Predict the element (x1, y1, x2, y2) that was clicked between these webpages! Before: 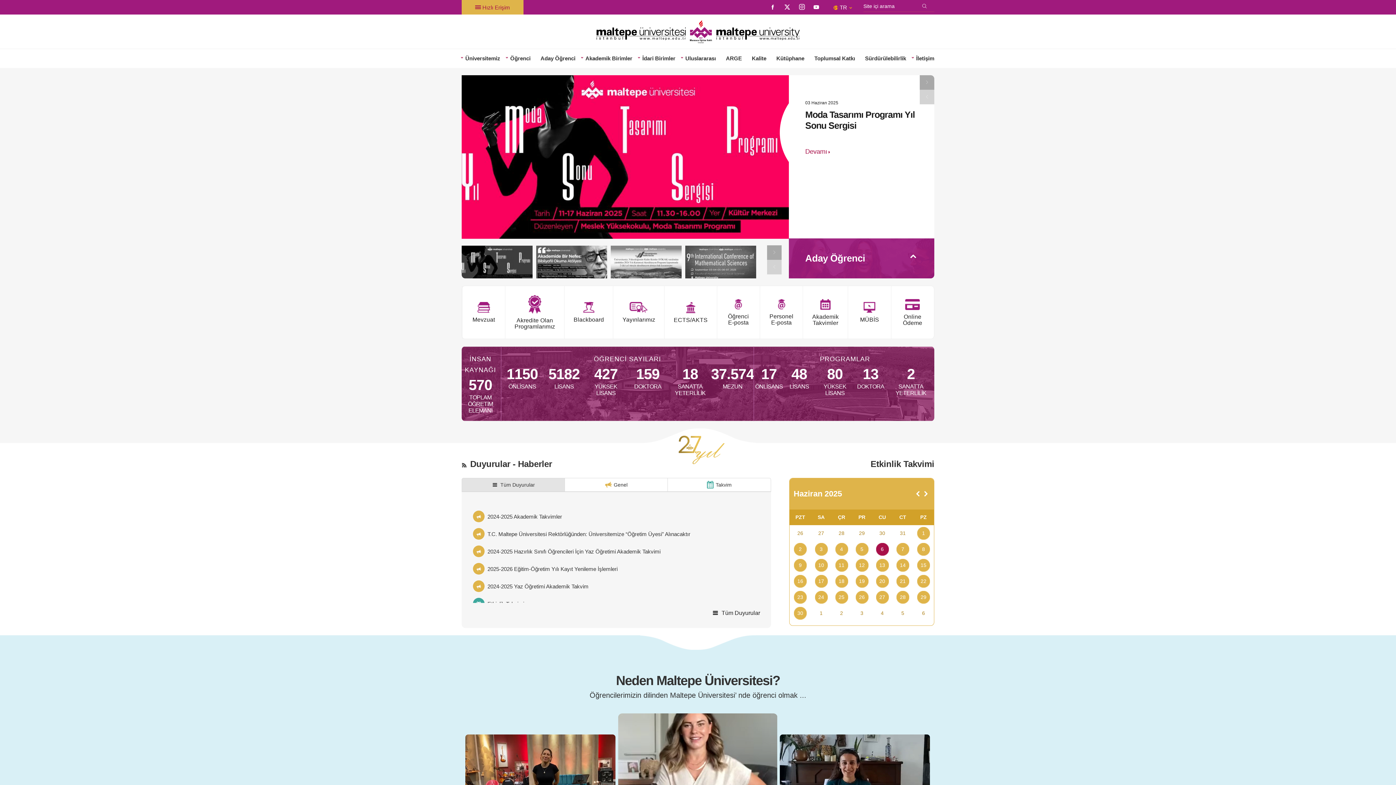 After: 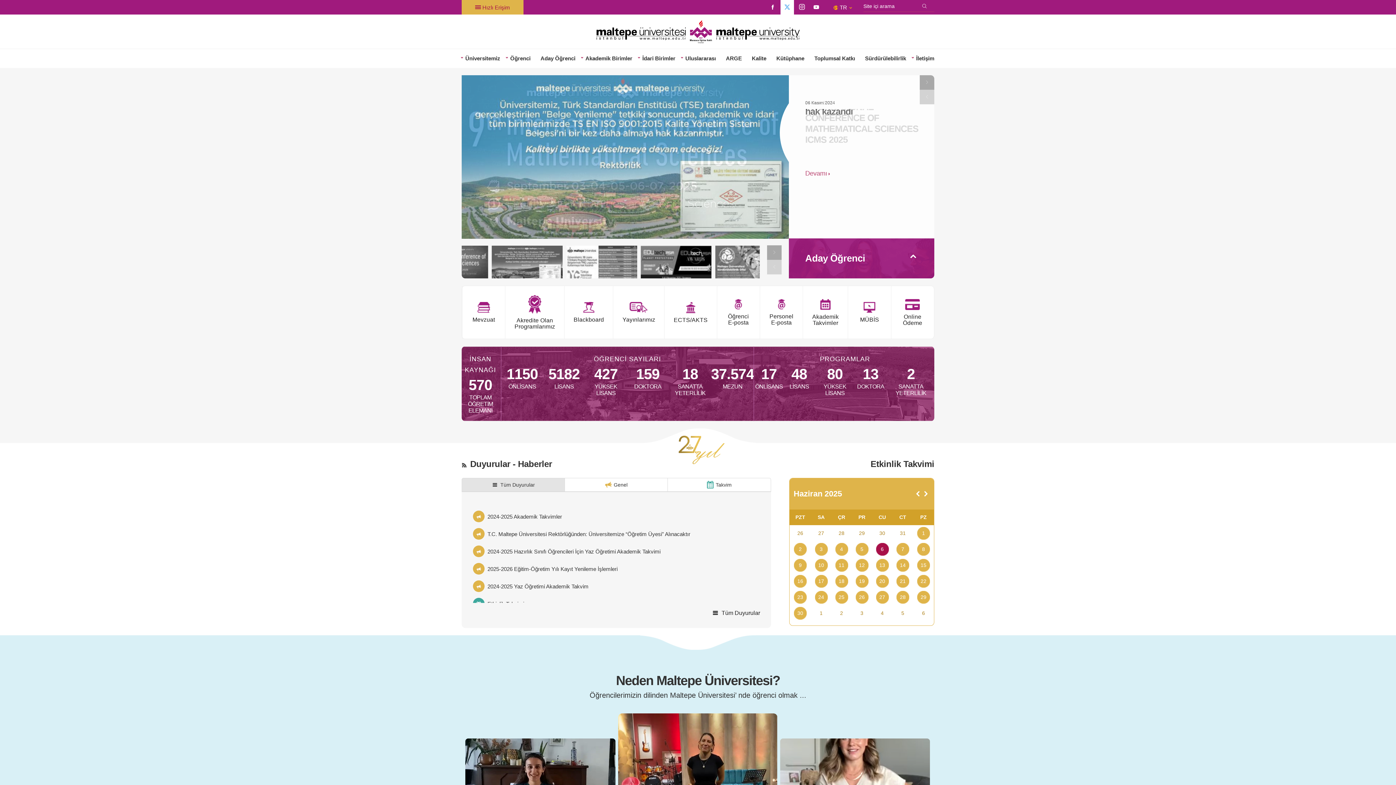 Action: bbox: (780, 0, 794, 14)